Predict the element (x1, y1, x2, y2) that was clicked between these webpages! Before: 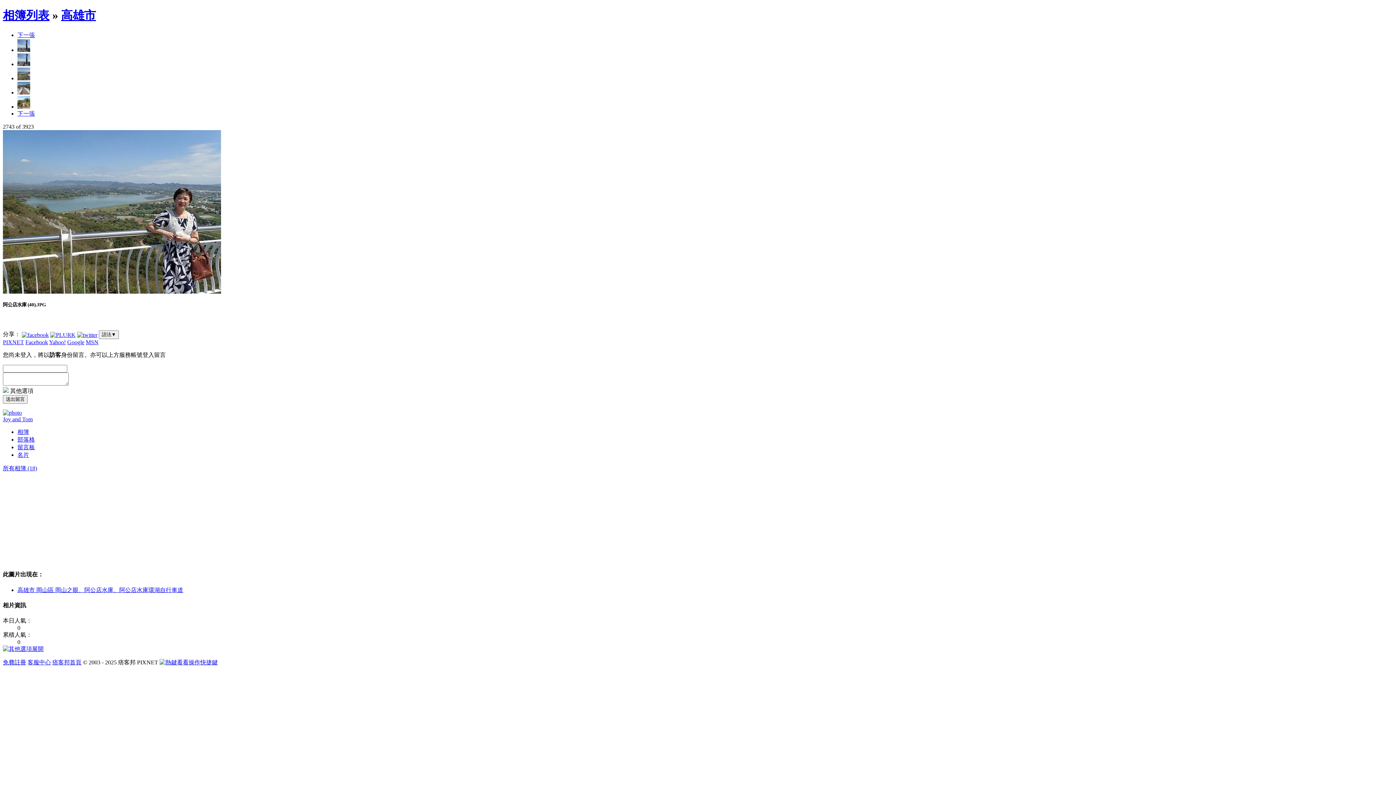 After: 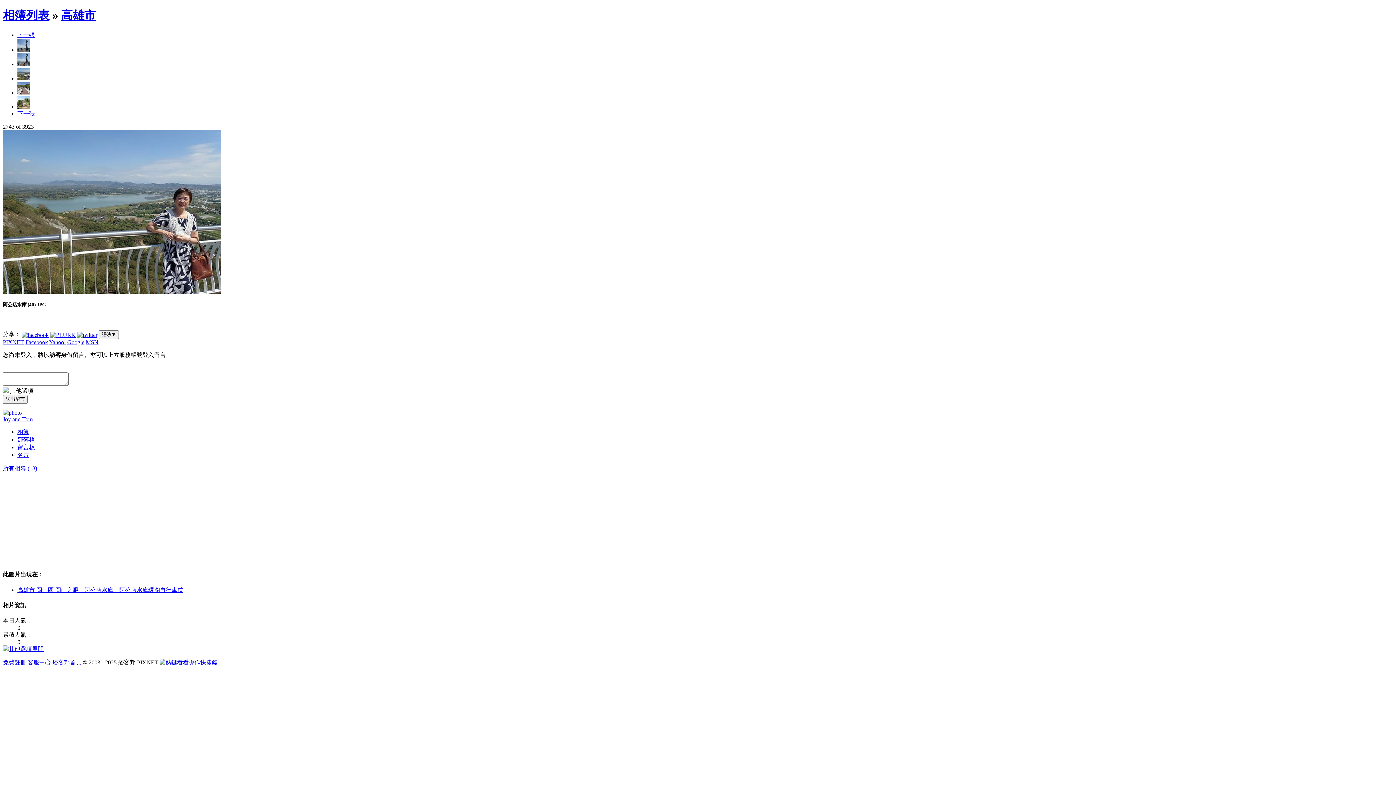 Action: bbox: (50, 331, 75, 337)